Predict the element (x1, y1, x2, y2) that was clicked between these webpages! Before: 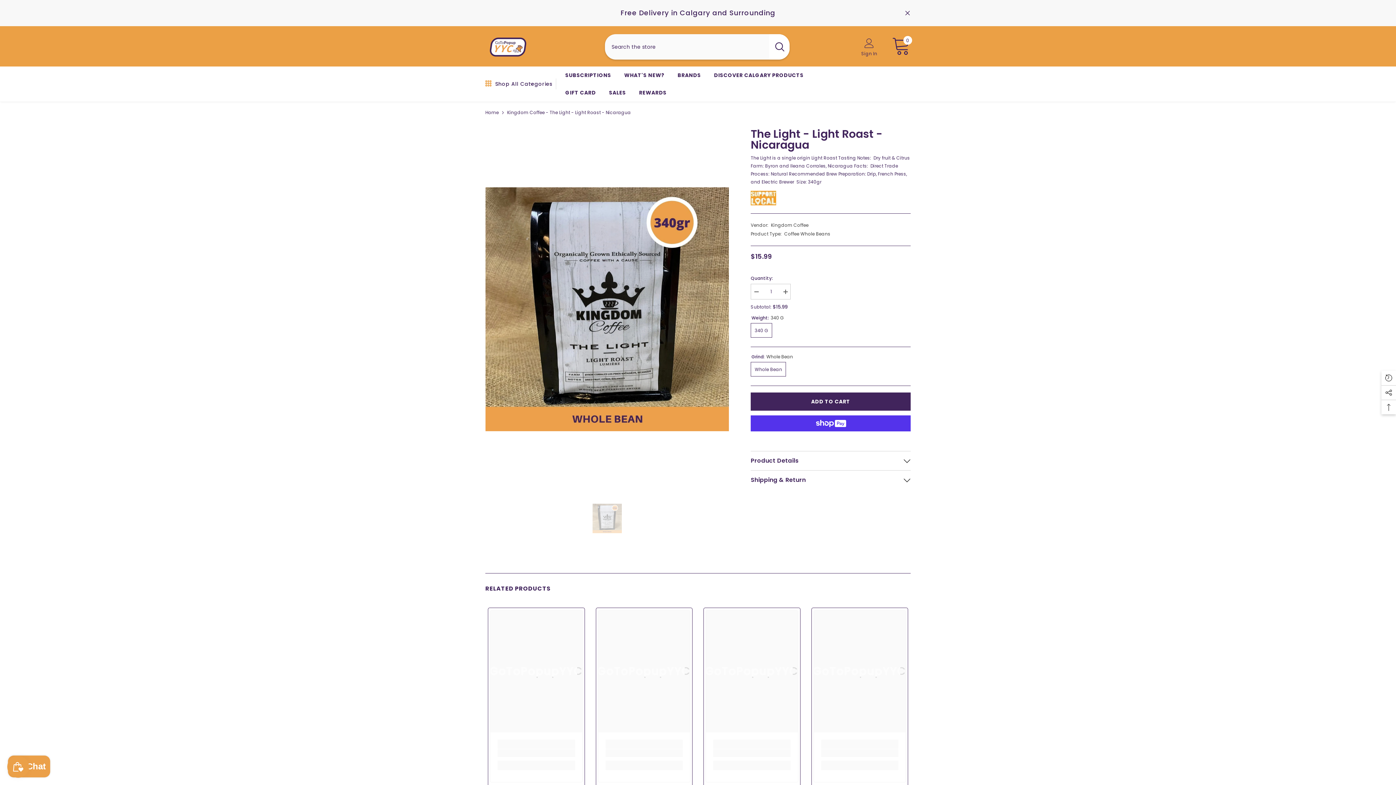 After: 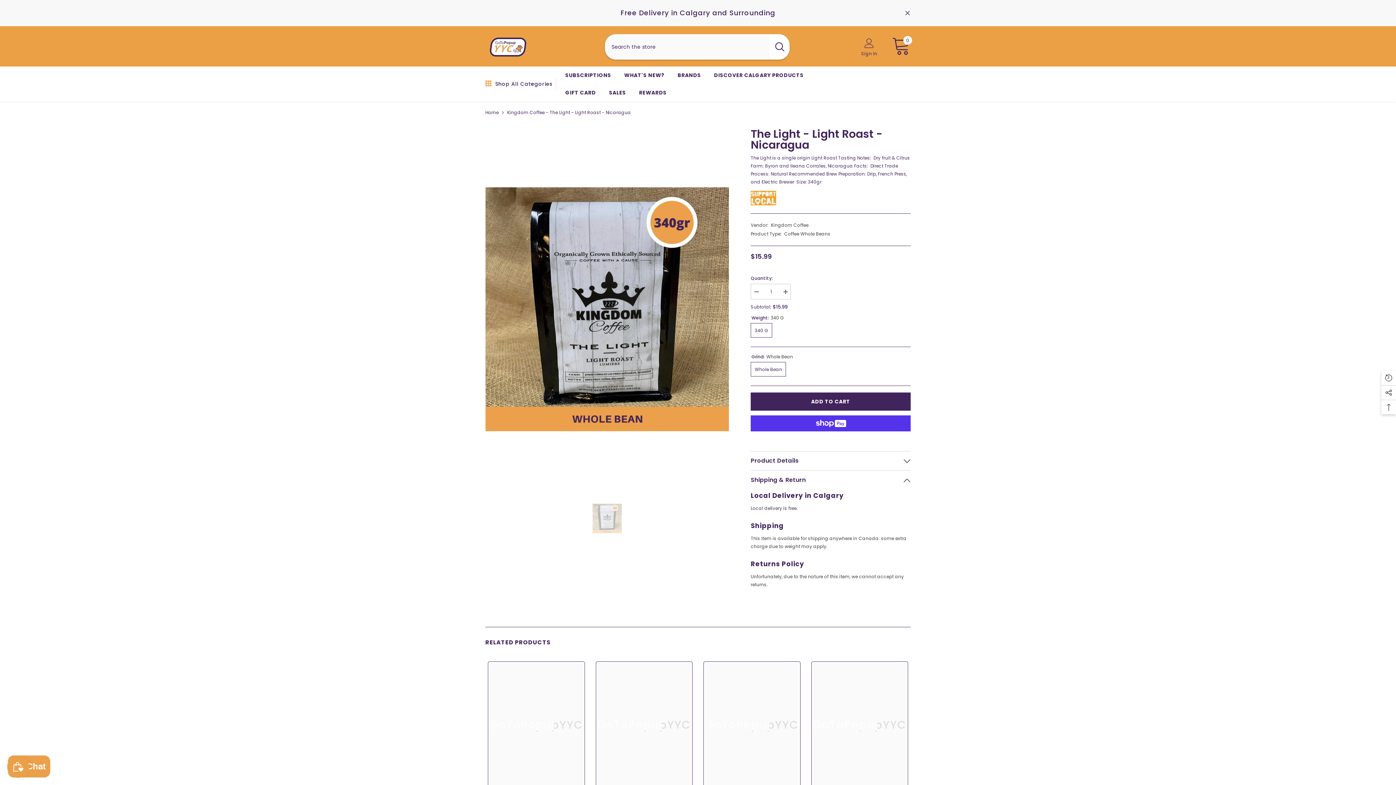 Action: label: Shipping & Return bbox: (750, 470, 910, 489)